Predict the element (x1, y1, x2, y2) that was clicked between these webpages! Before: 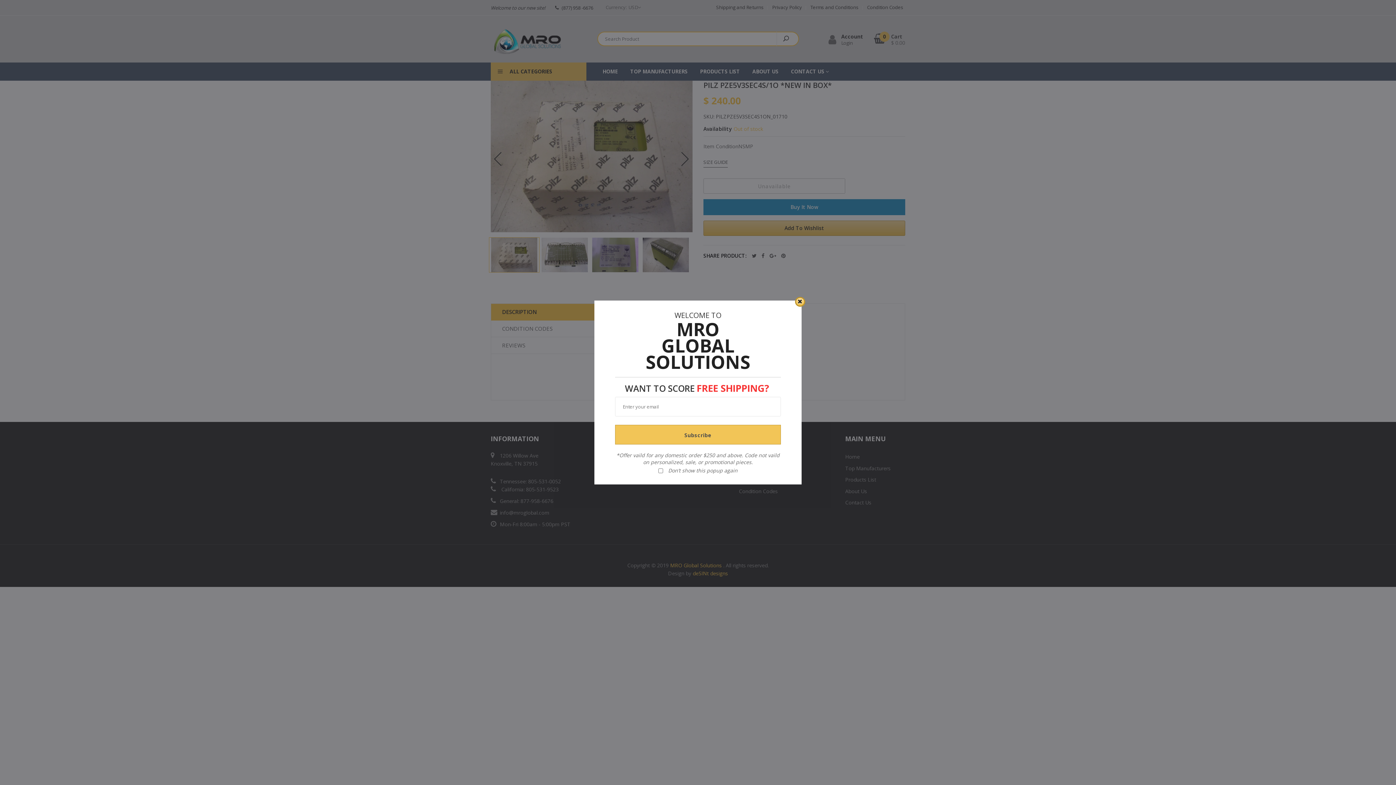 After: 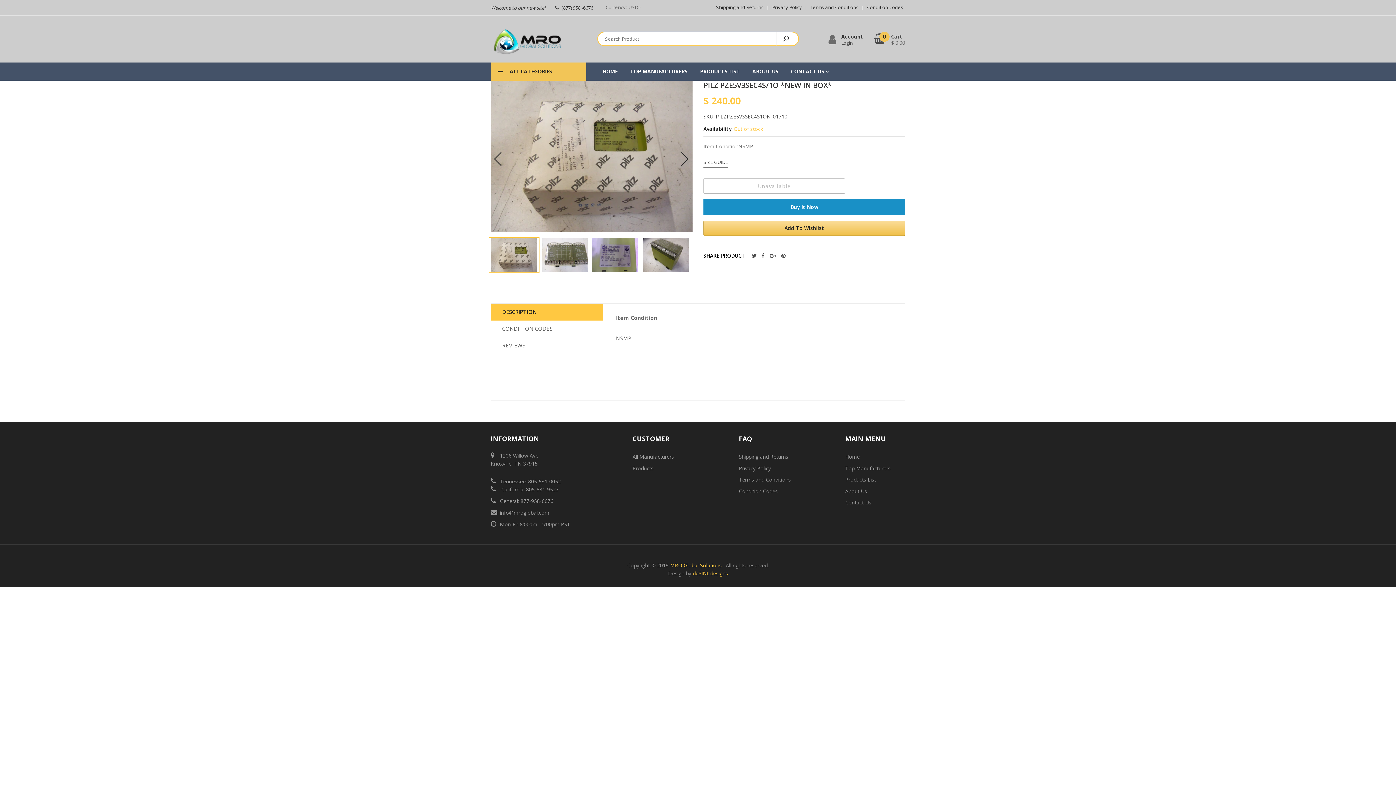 Action: bbox: (795, 297, 805, 306)